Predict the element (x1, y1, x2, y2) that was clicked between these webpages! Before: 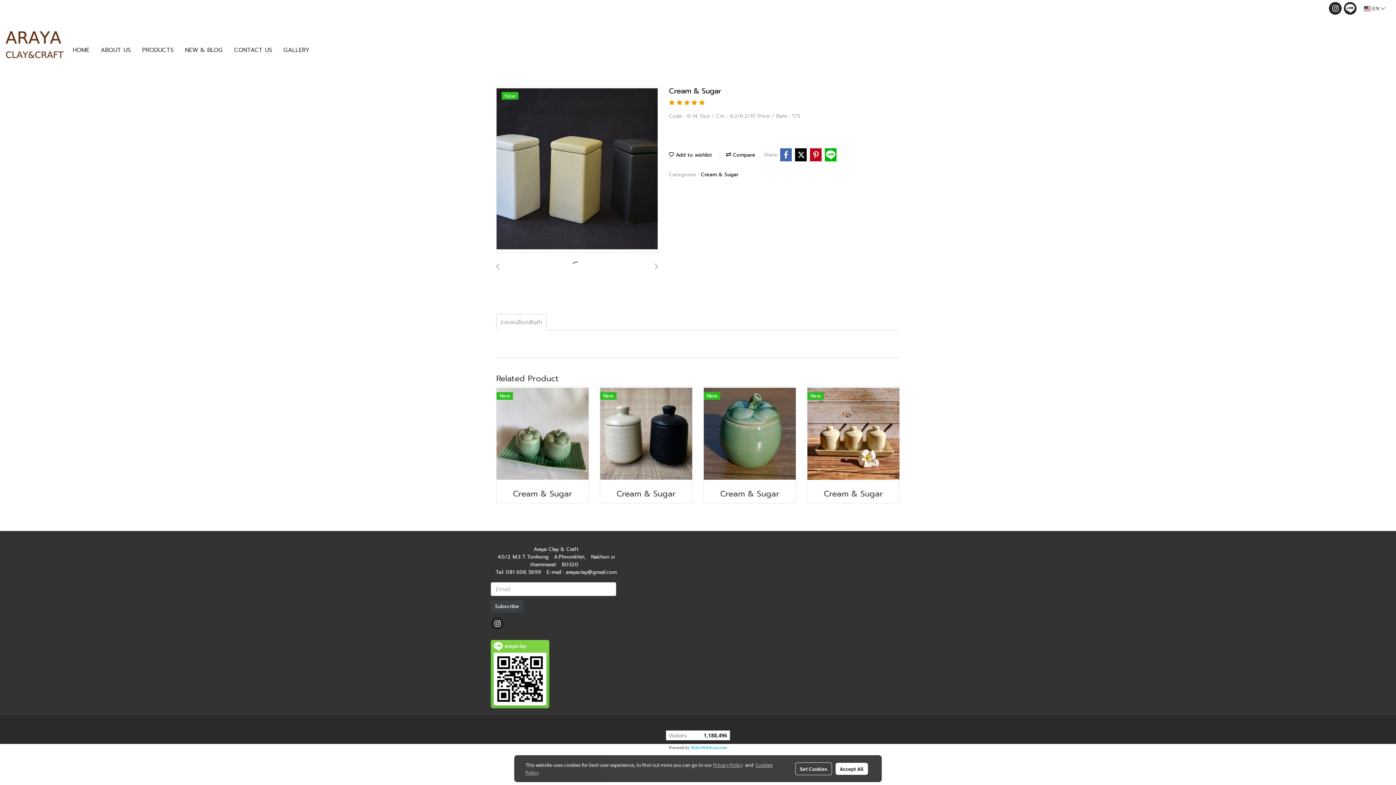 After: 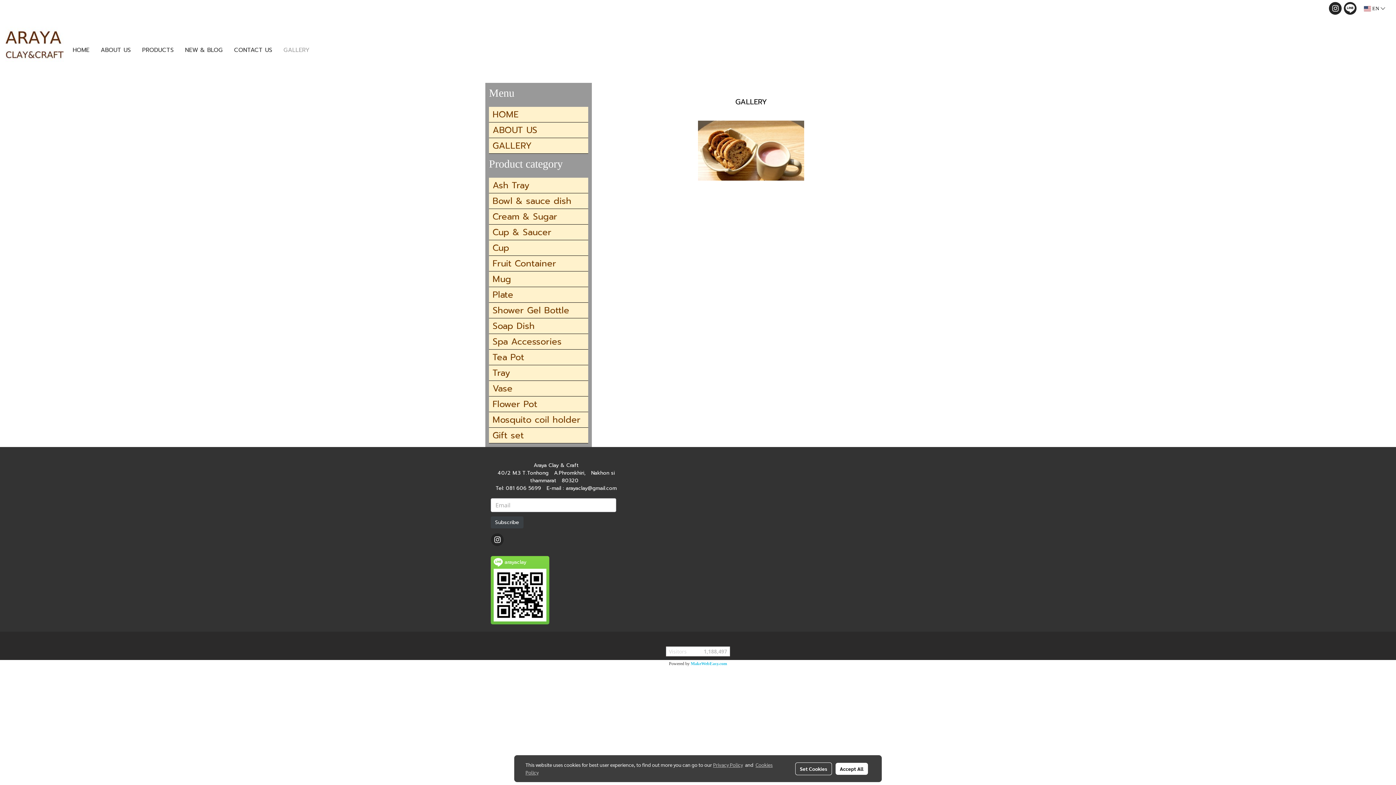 Action: label: GALLERY bbox: (278, 42, 314, 57)